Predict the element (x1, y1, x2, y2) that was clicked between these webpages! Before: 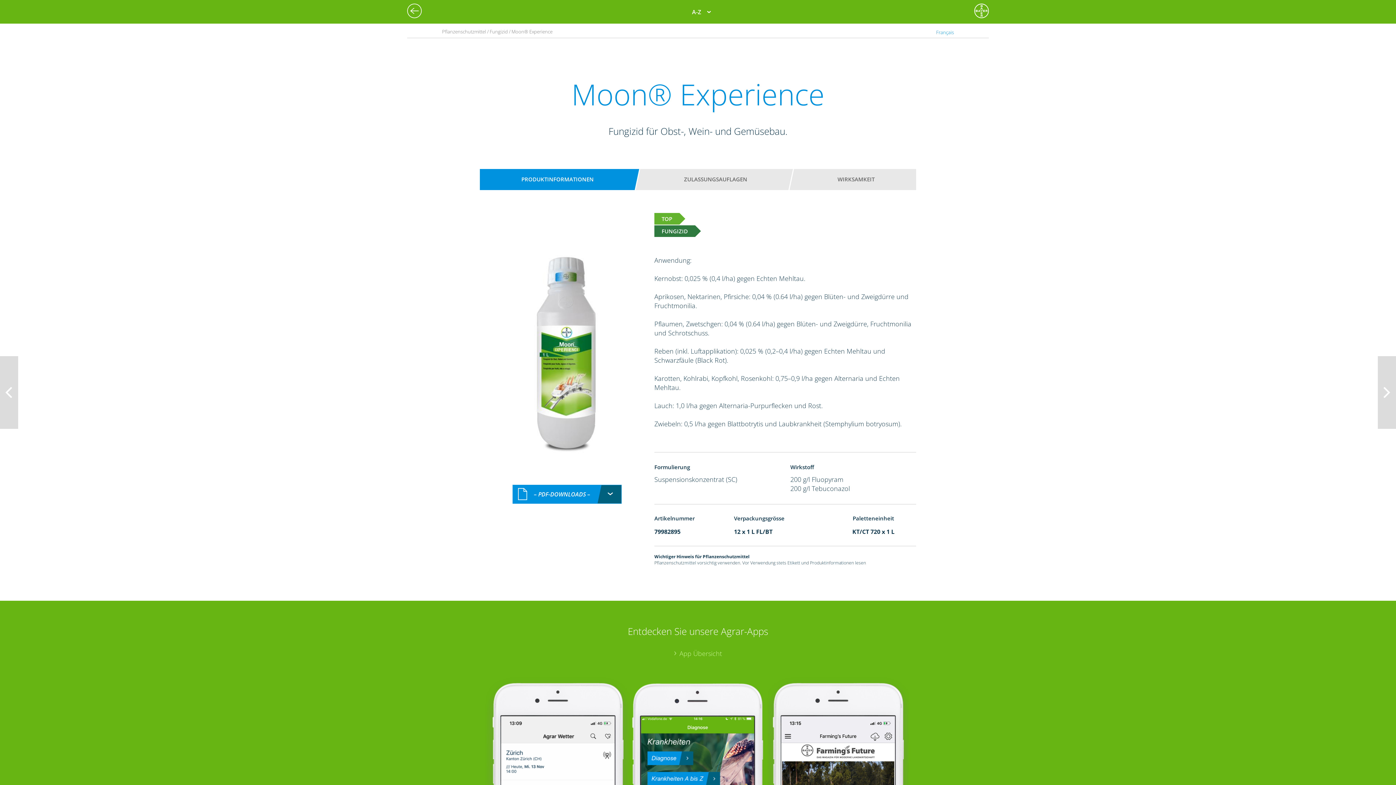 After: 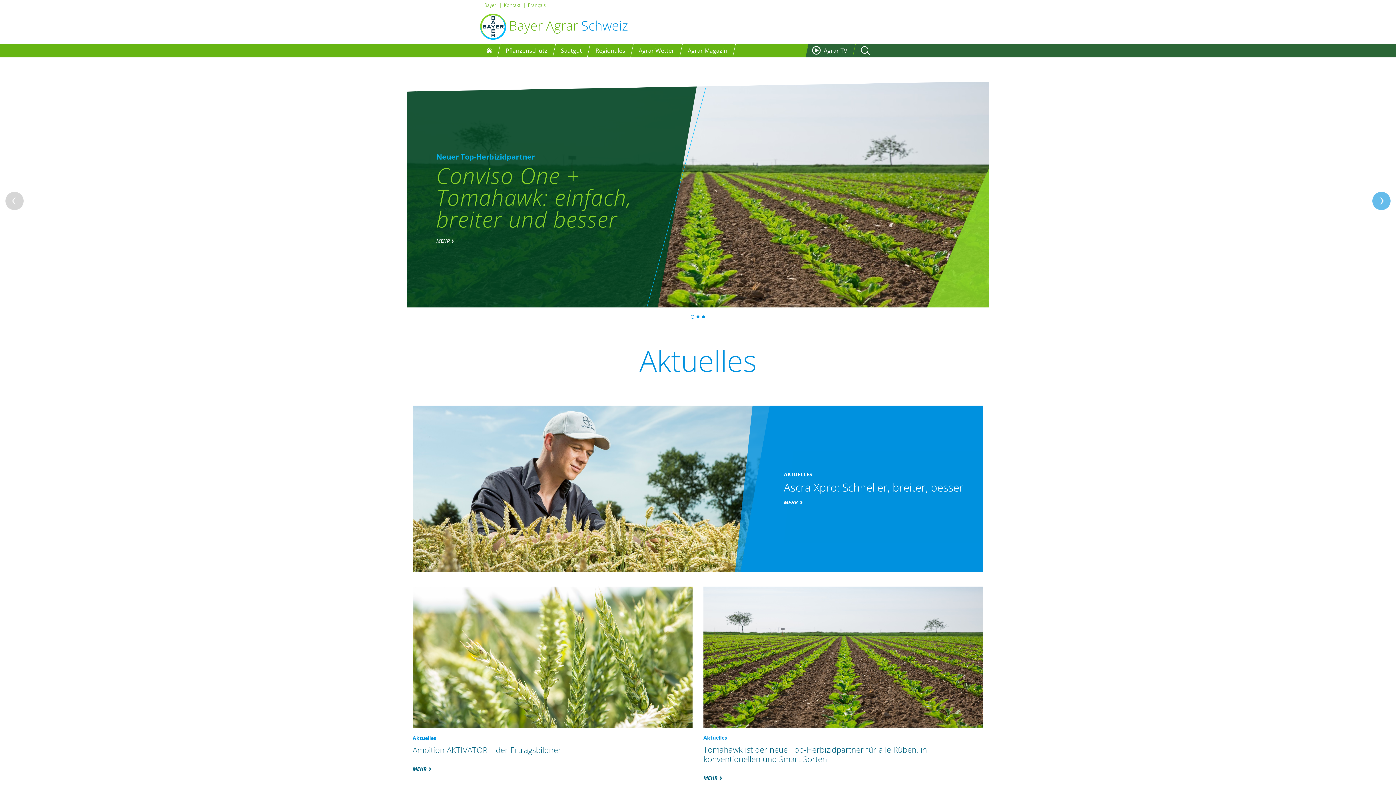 Action: bbox: (974, 3, 989, 18)